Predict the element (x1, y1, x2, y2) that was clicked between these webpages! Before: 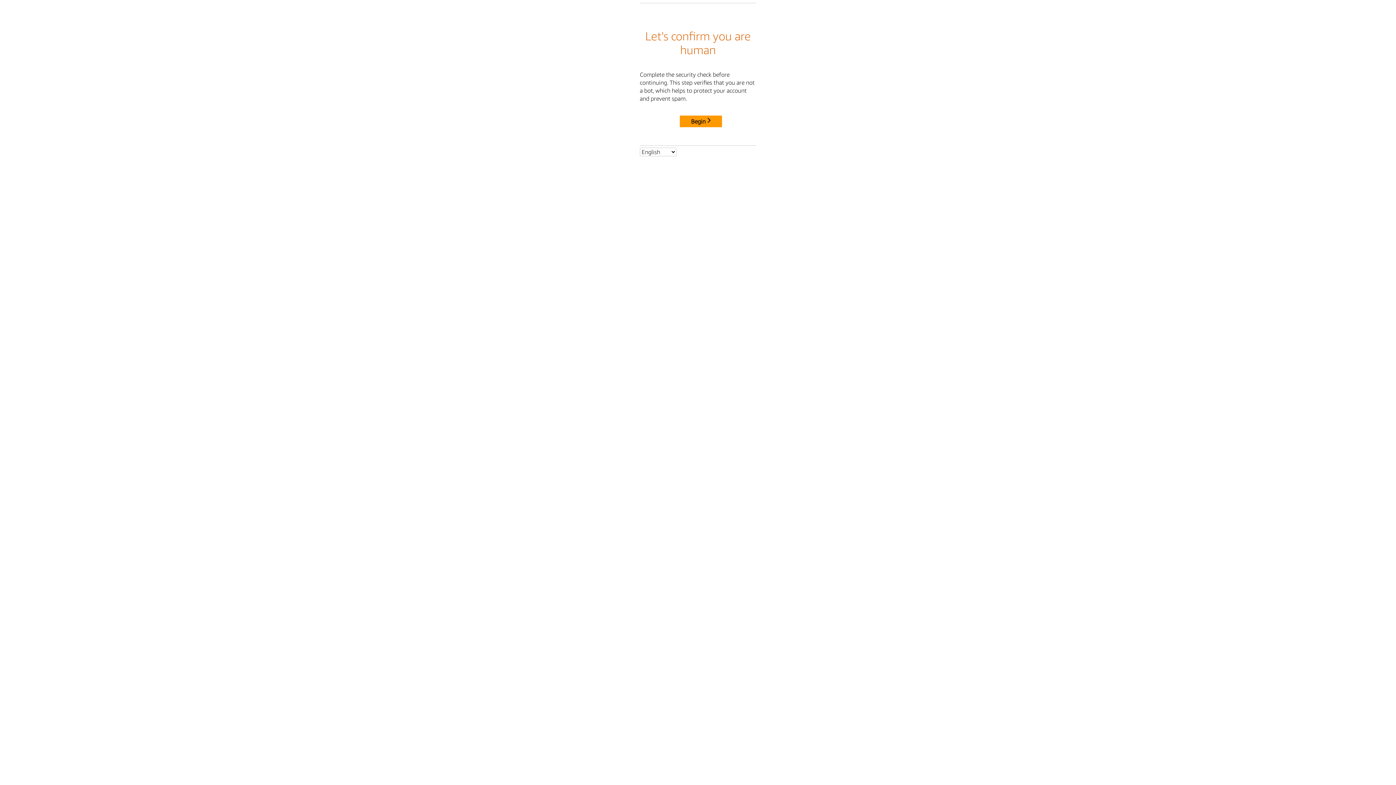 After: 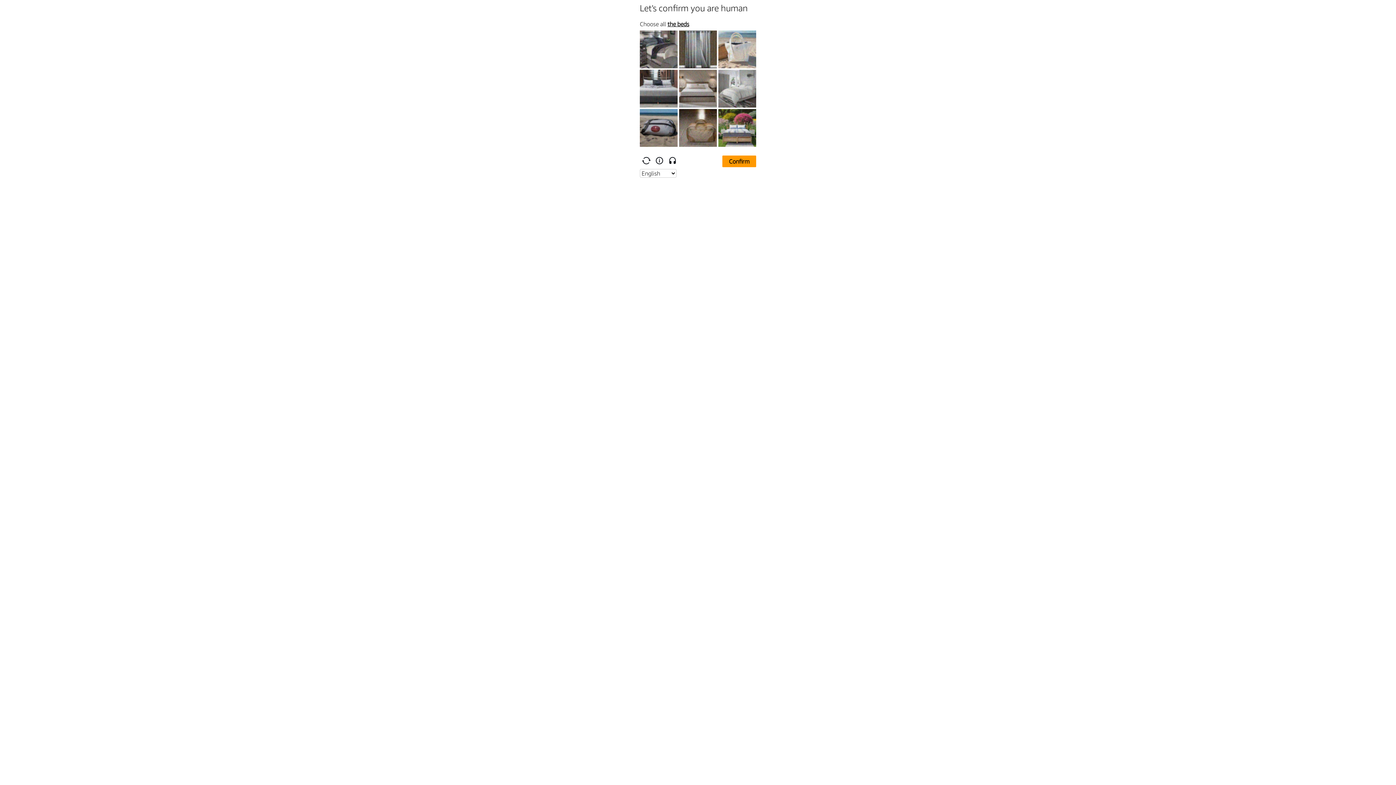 Action: bbox: (680, 115, 722, 127) label: Begin